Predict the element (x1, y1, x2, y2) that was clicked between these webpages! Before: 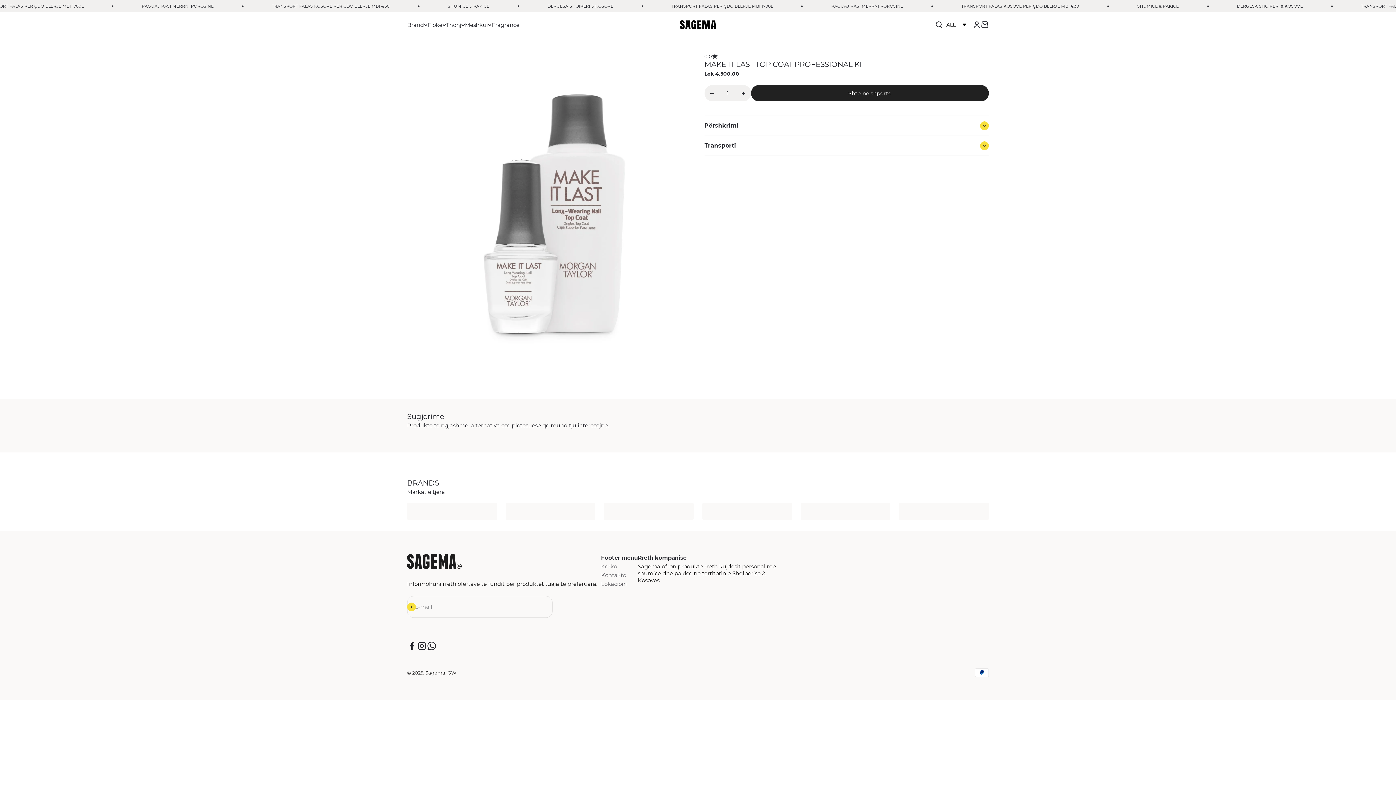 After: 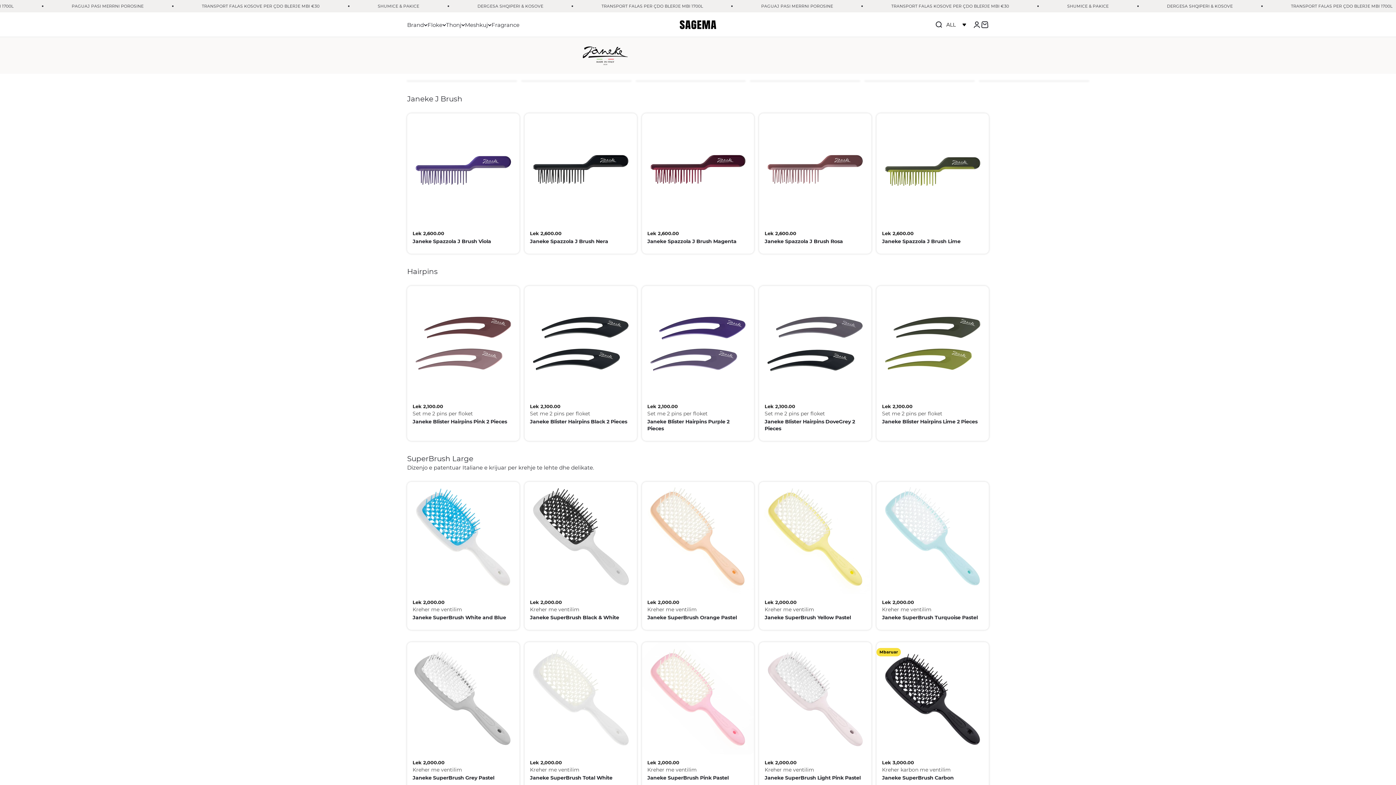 Action: bbox: (800, 502, 890, 520)